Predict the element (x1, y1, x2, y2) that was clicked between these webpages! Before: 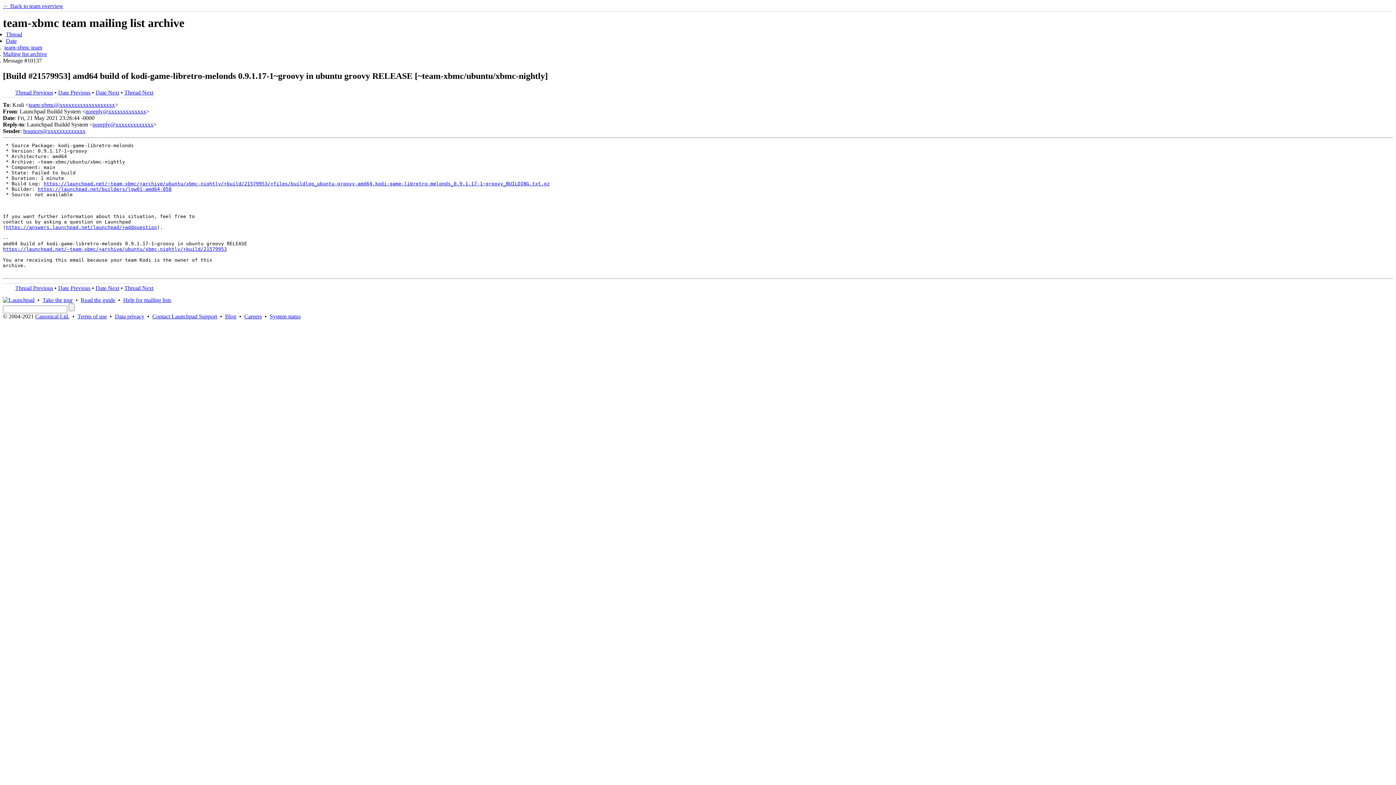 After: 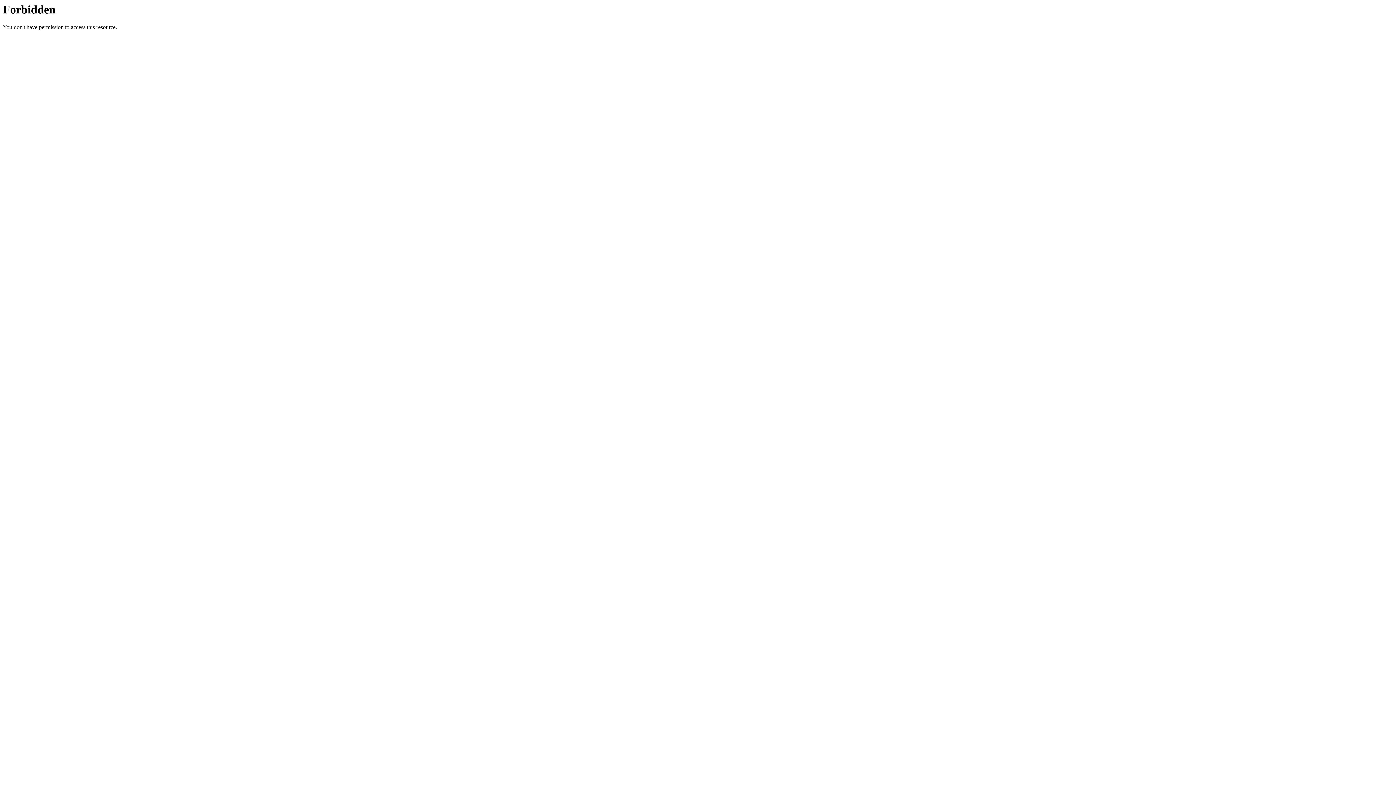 Action: bbox: (37, 186, 171, 191) label: https://launchpad.net/builders/lgw01-amd64-058